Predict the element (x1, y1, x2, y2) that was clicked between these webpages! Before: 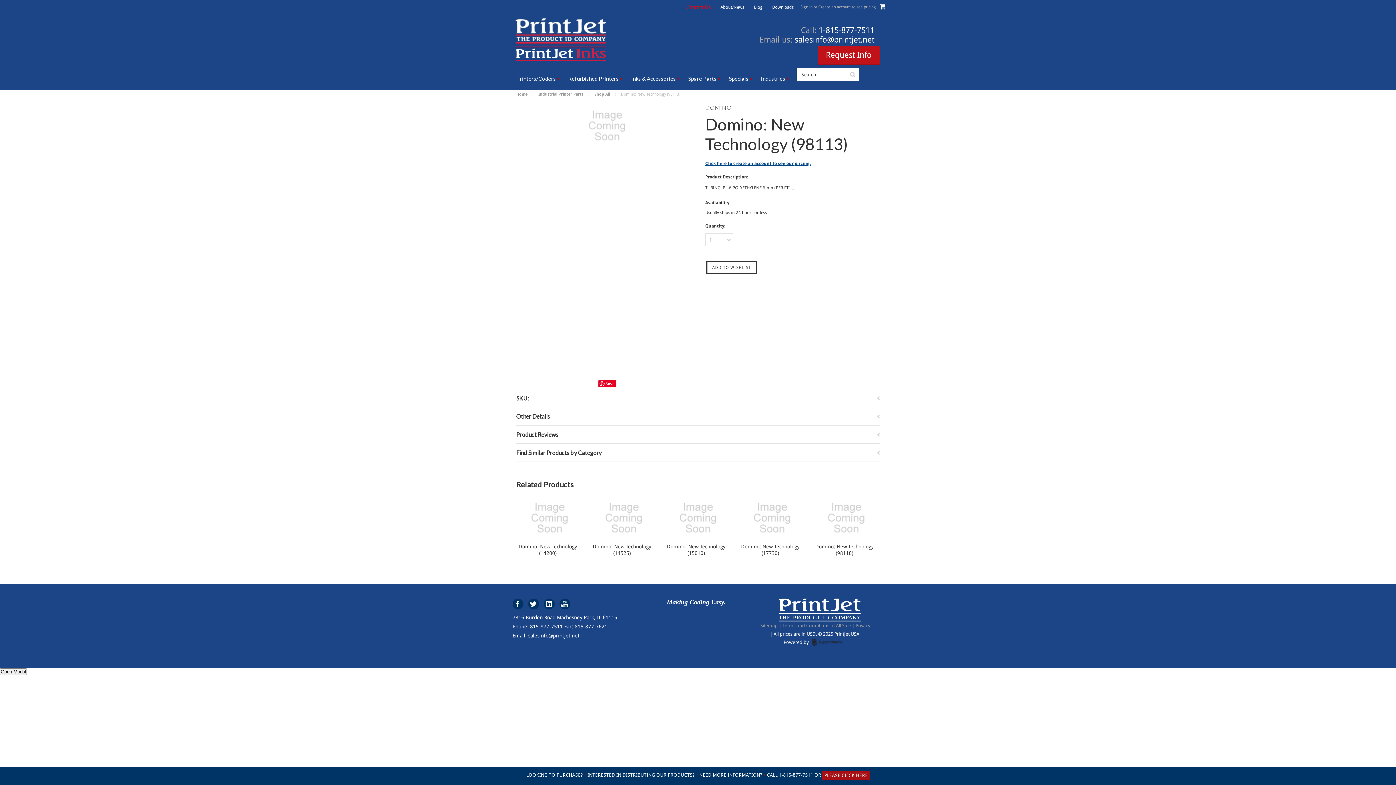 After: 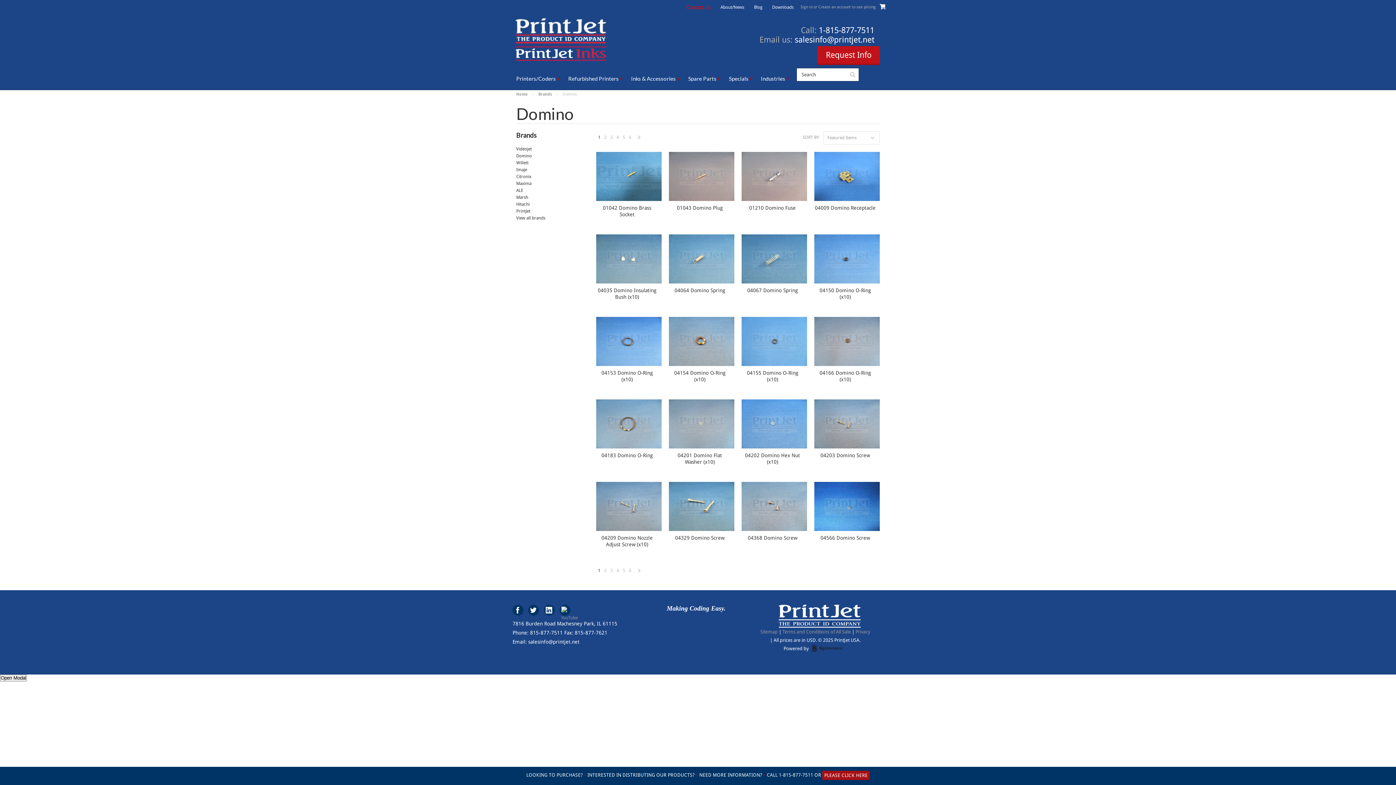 Action: label: DOMINO bbox: (705, 104, 731, 110)